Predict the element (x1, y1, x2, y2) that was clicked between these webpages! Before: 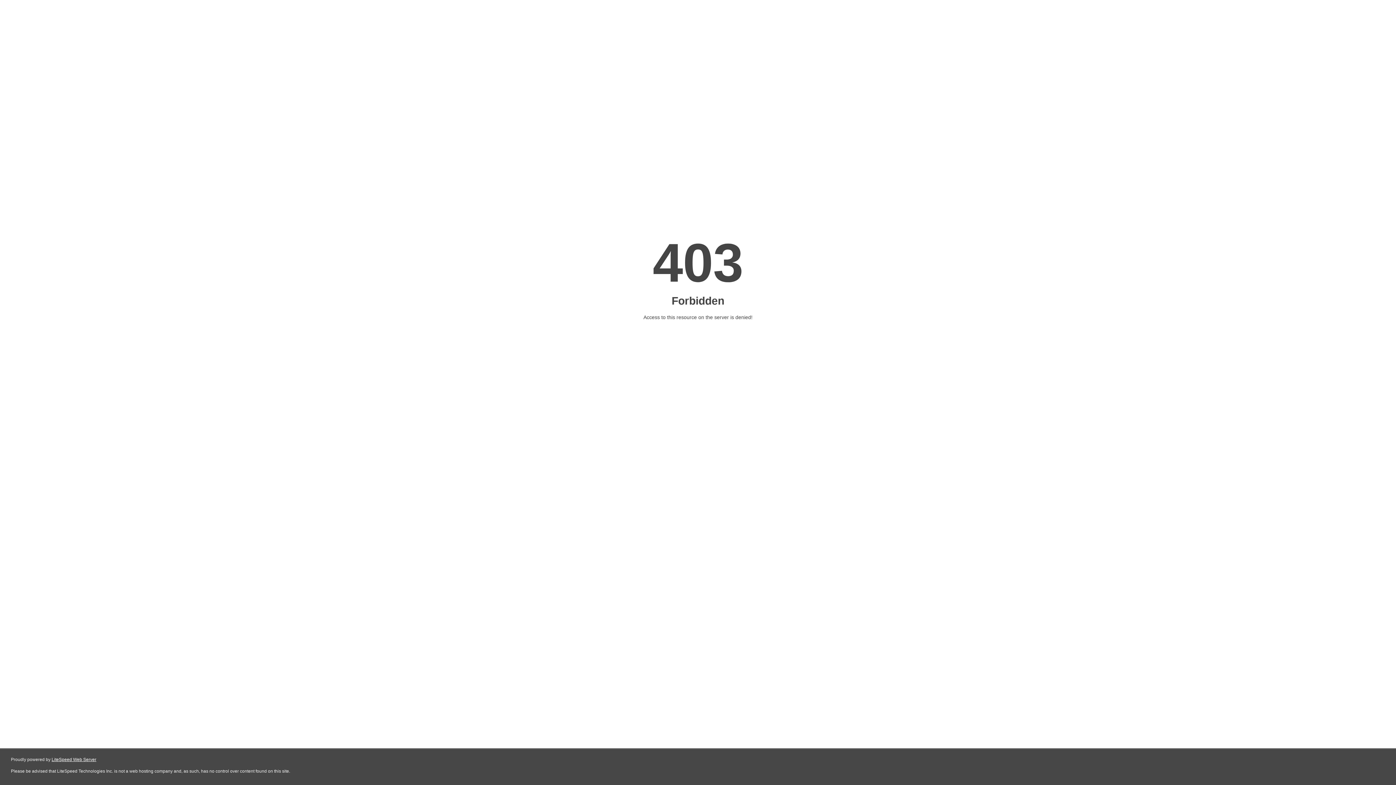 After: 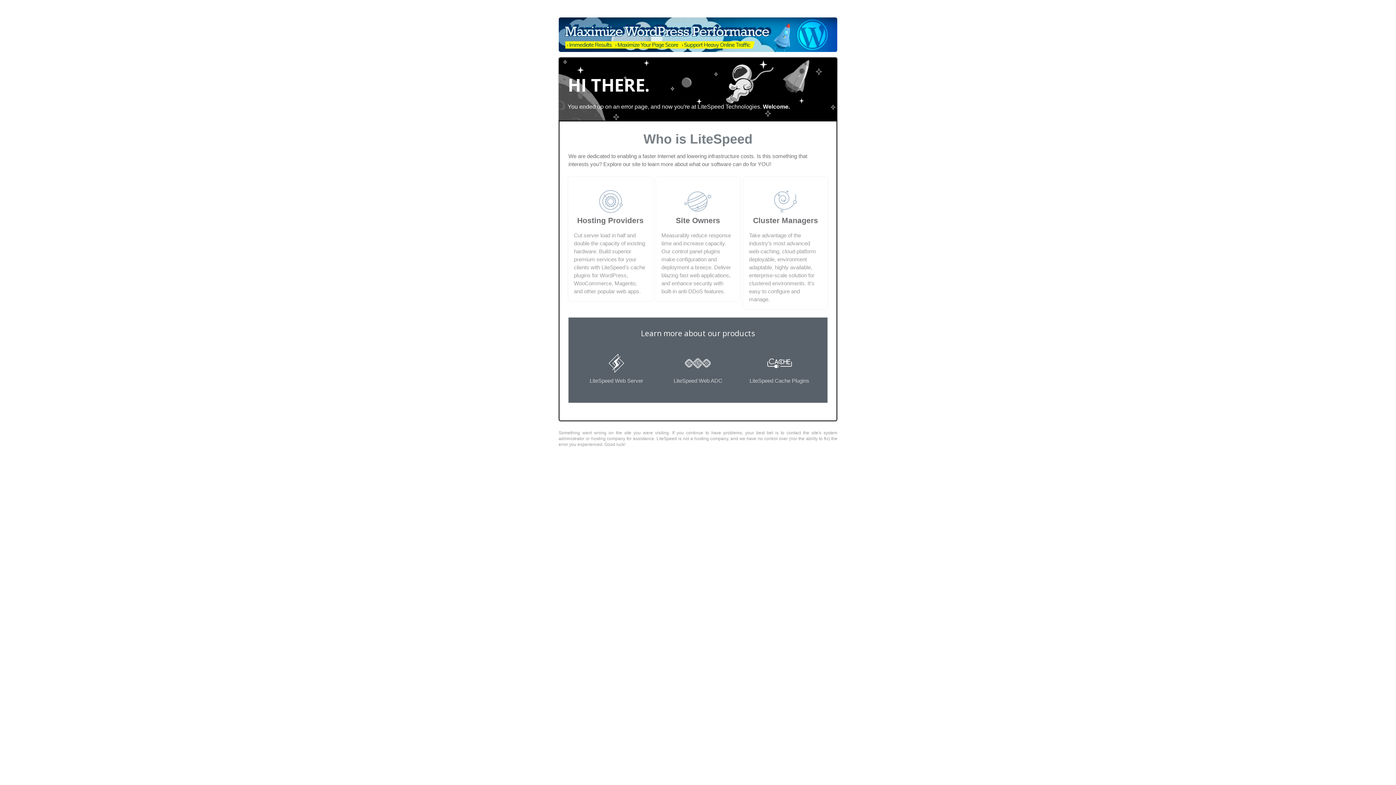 Action: label: LiteSpeed Web Server bbox: (51, 757, 96, 762)